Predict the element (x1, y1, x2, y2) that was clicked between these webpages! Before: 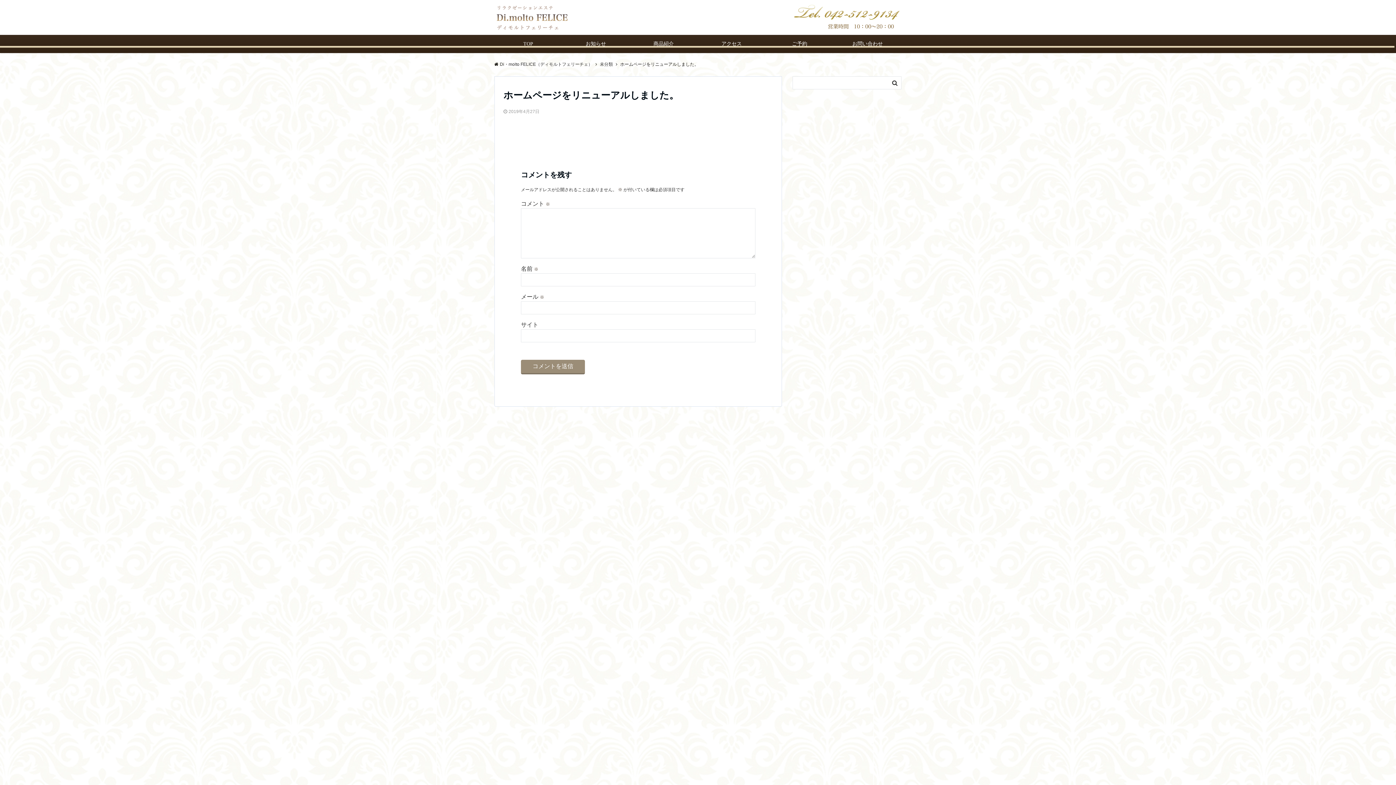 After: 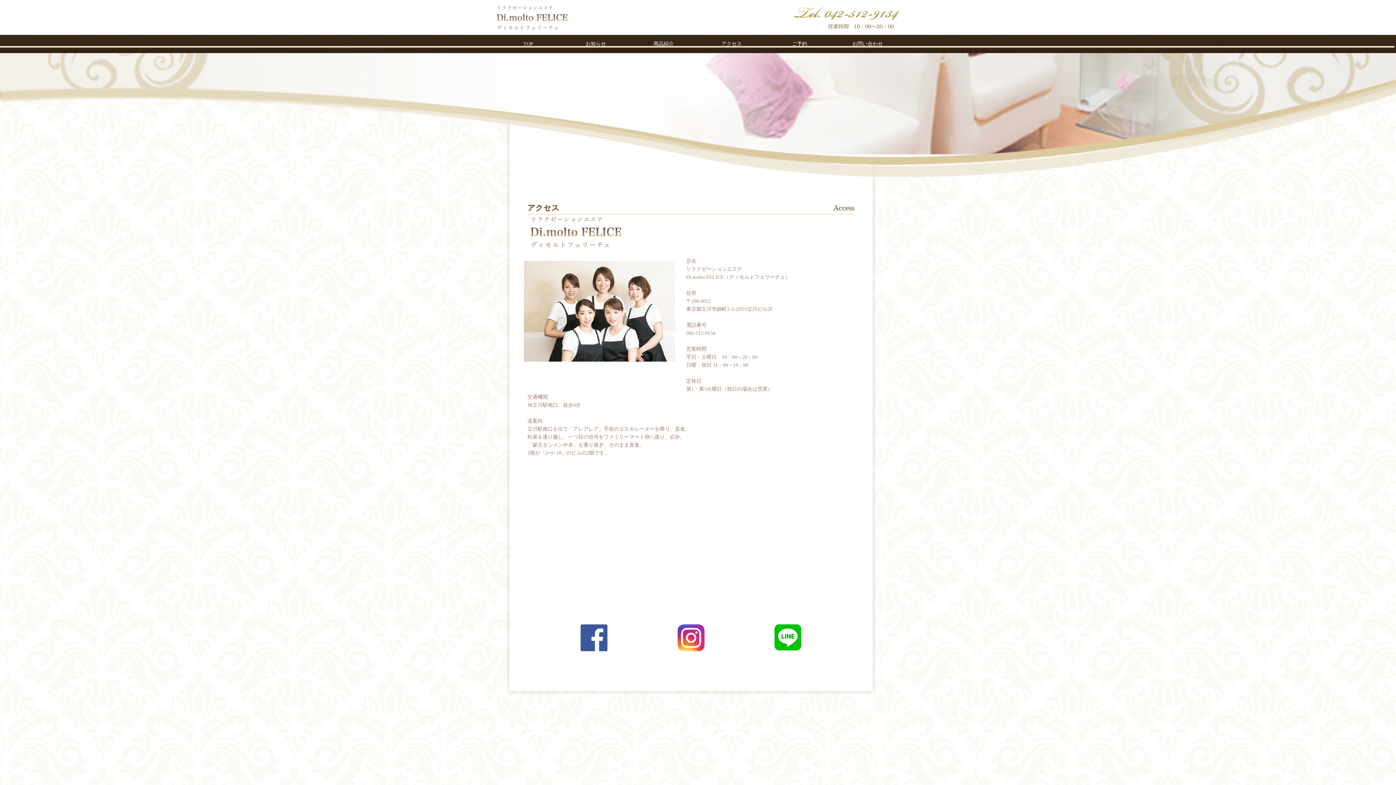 Action: bbox: (697, 34, 765, 53) label: アクセス